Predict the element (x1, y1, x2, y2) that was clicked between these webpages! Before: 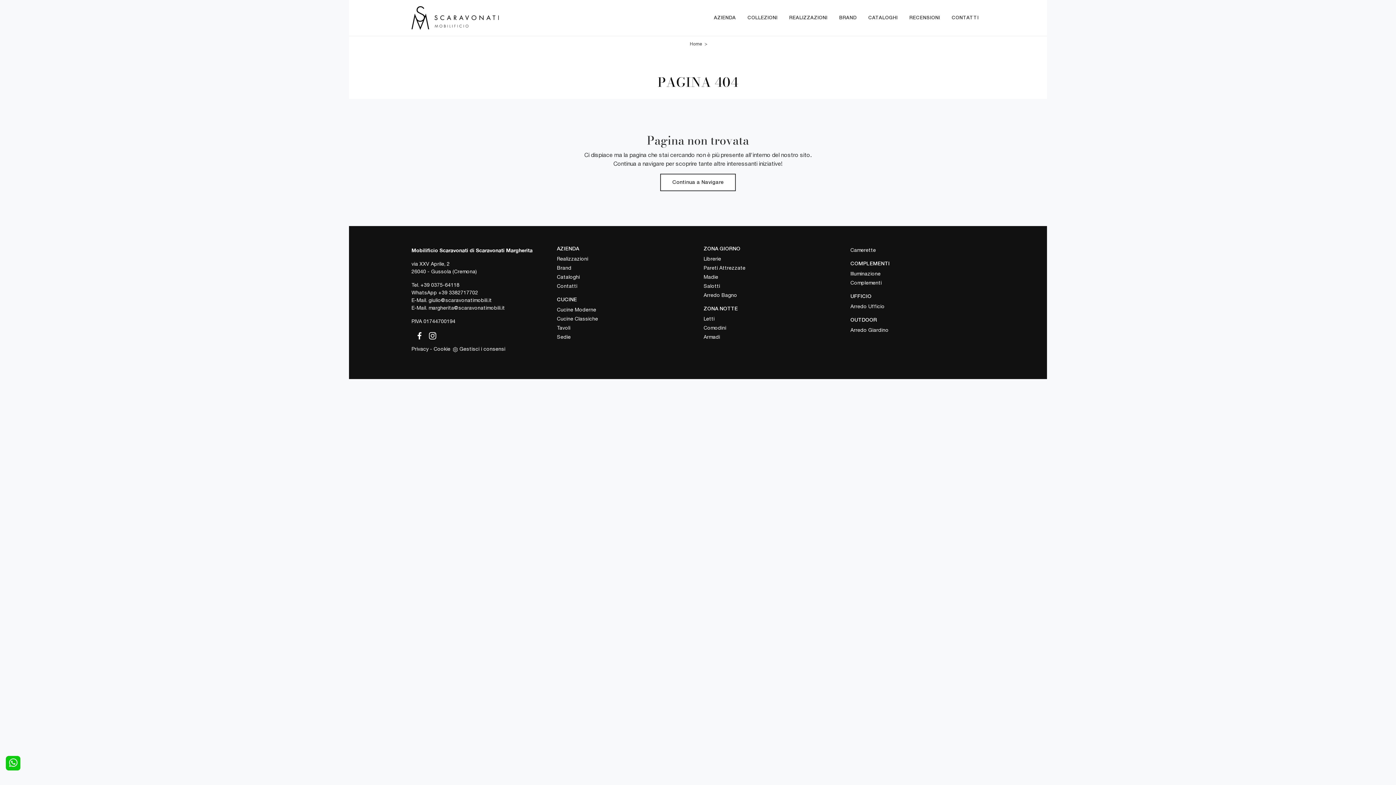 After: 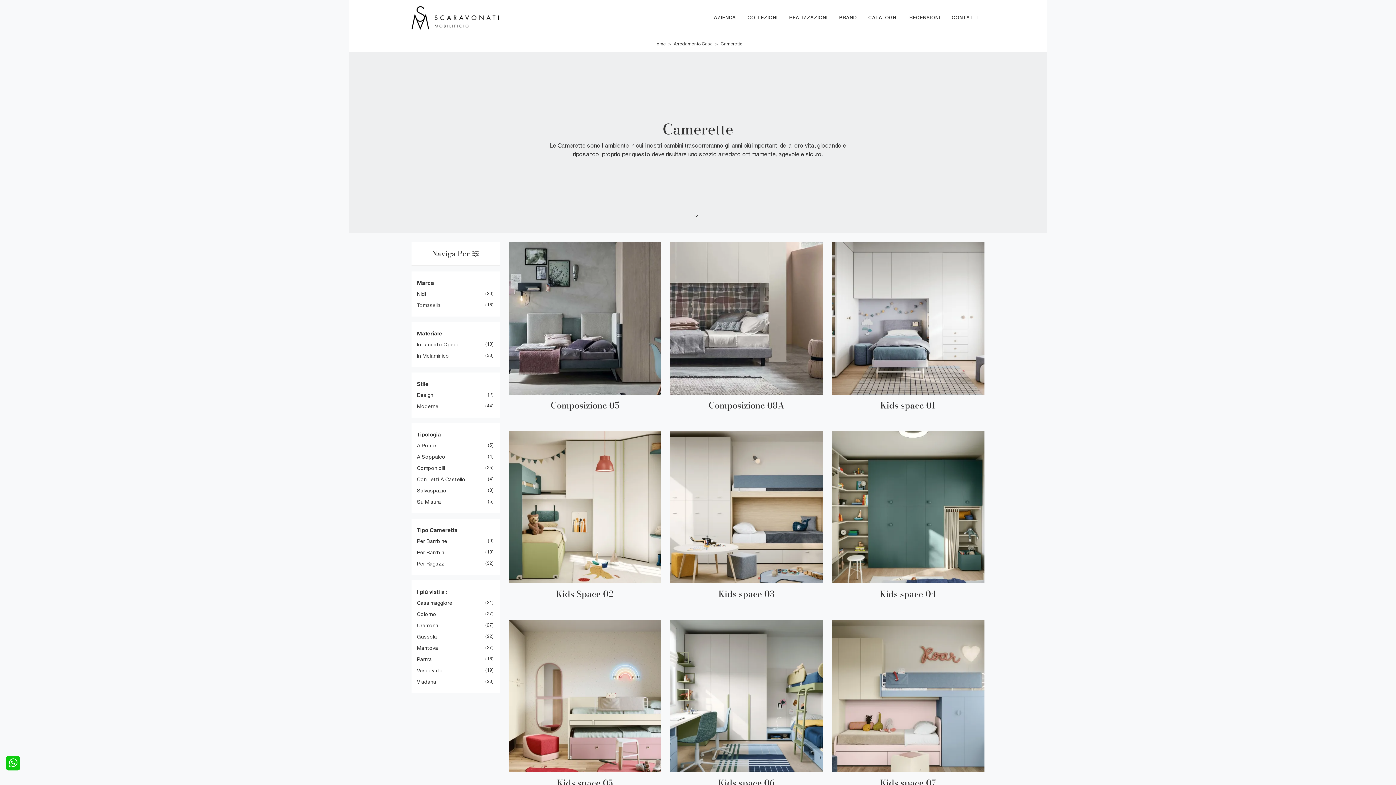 Action: label: Camerette bbox: (850, 246, 984, 255)